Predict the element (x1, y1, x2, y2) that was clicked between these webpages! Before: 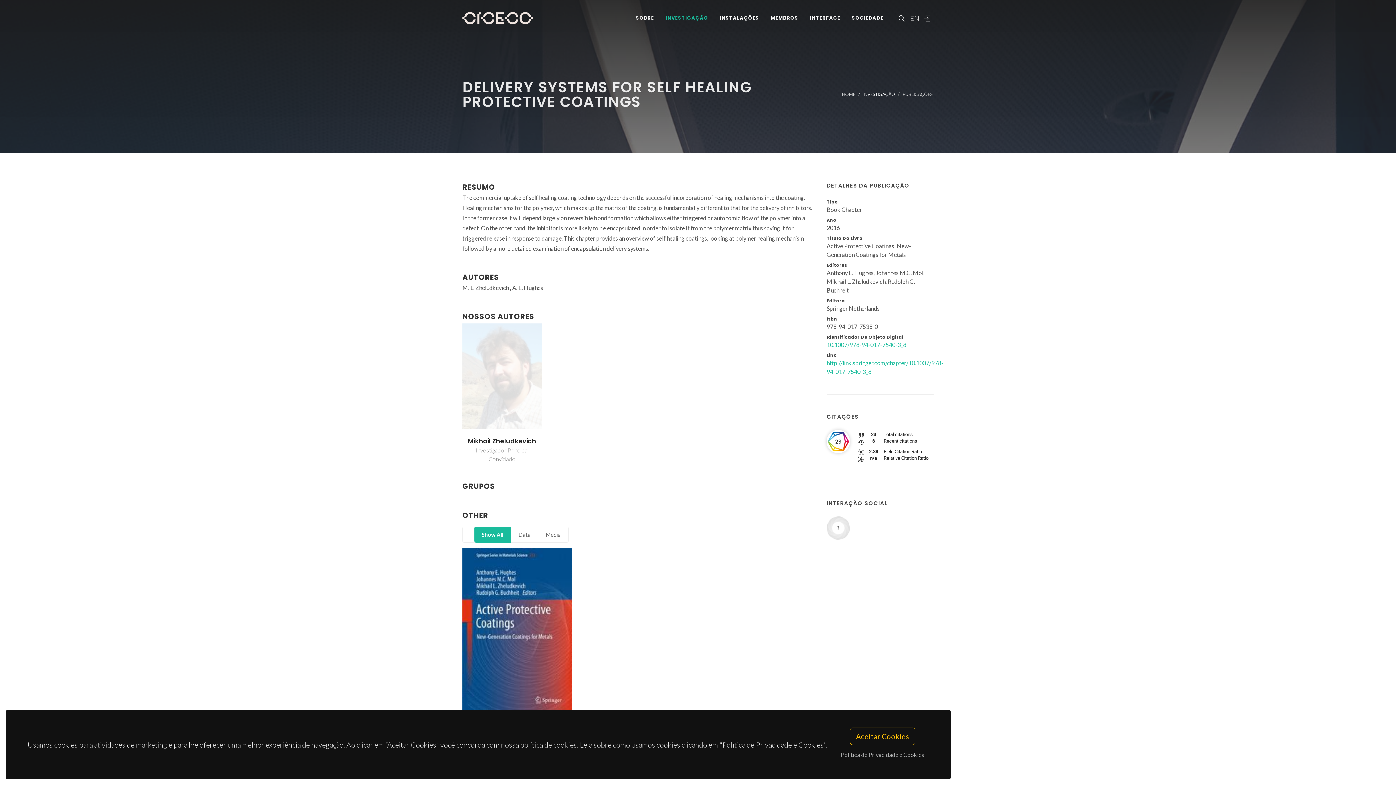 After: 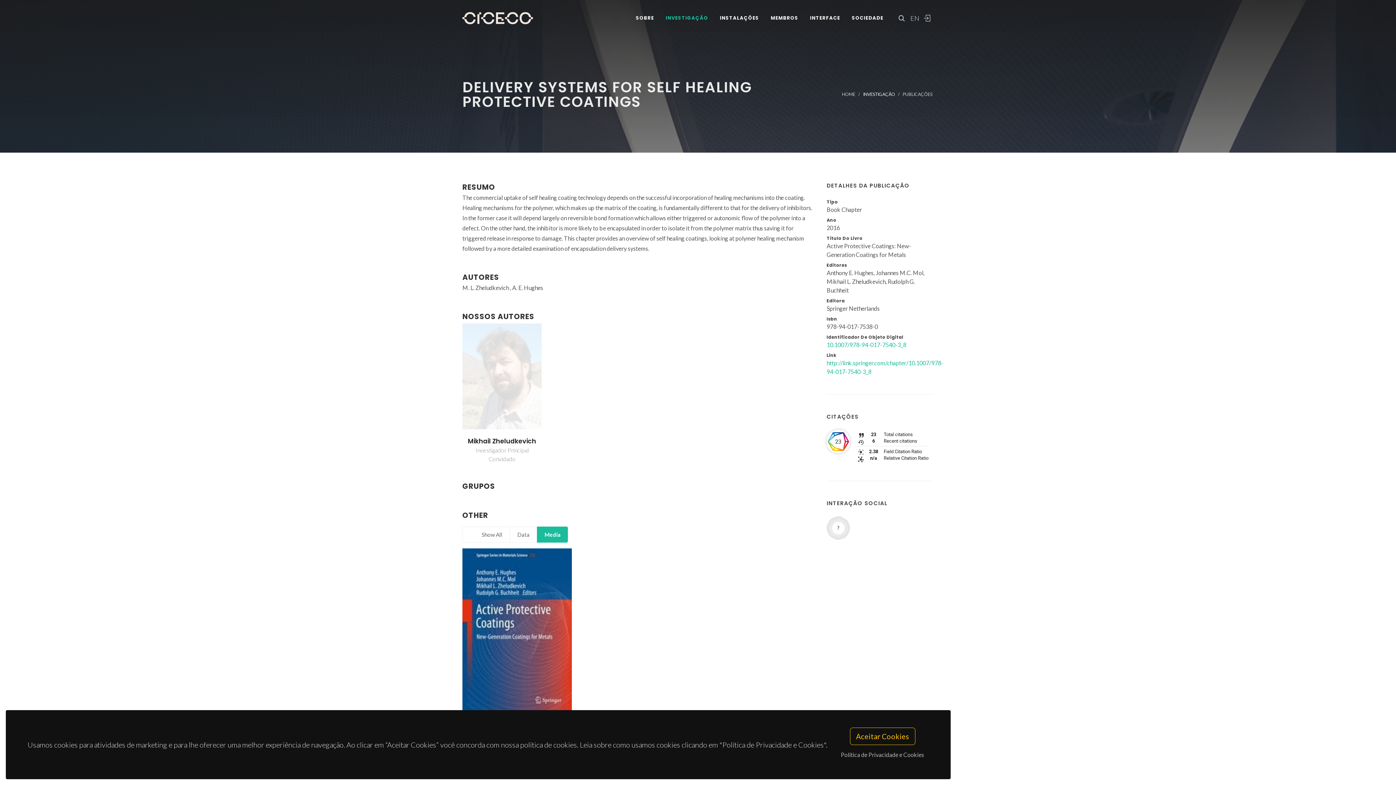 Action: bbox: (538, 527, 568, 542) label: Media